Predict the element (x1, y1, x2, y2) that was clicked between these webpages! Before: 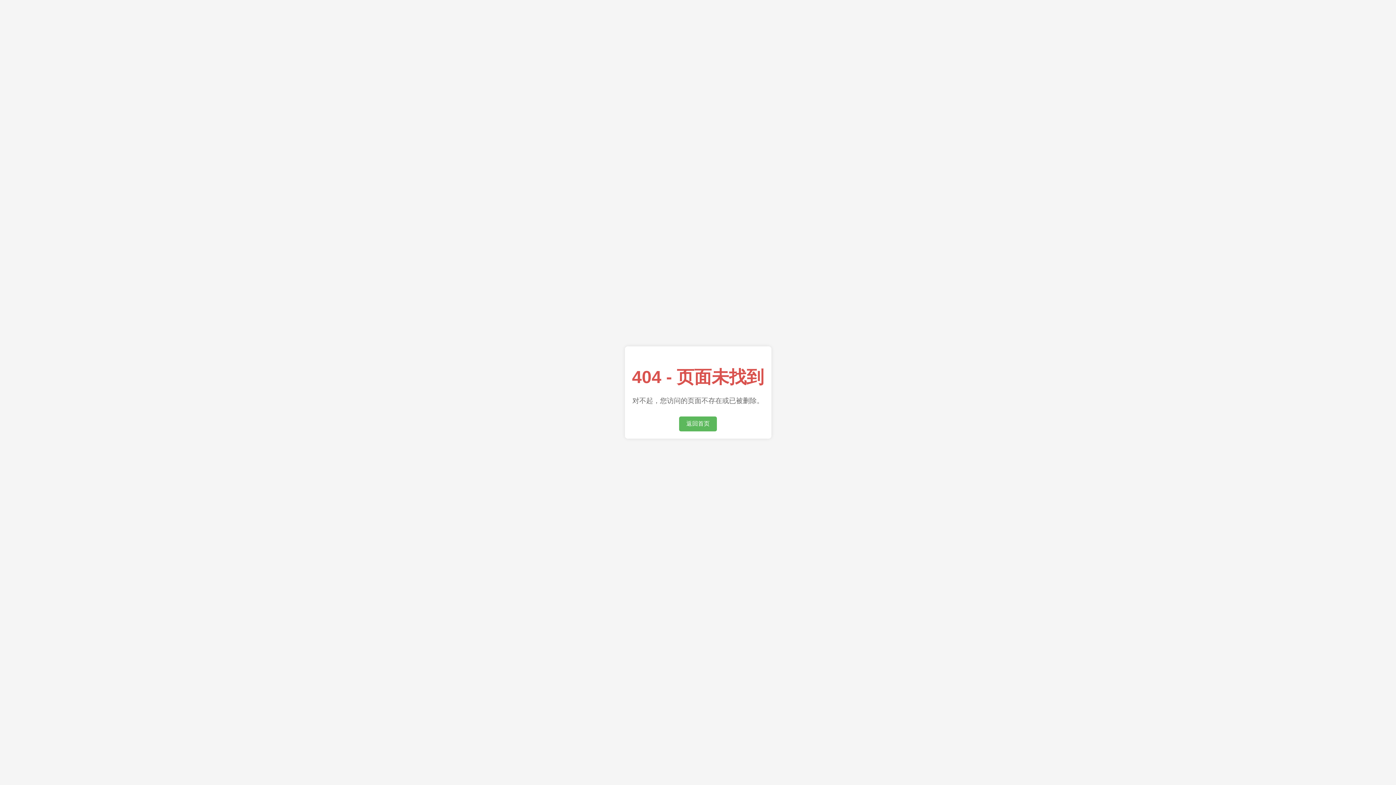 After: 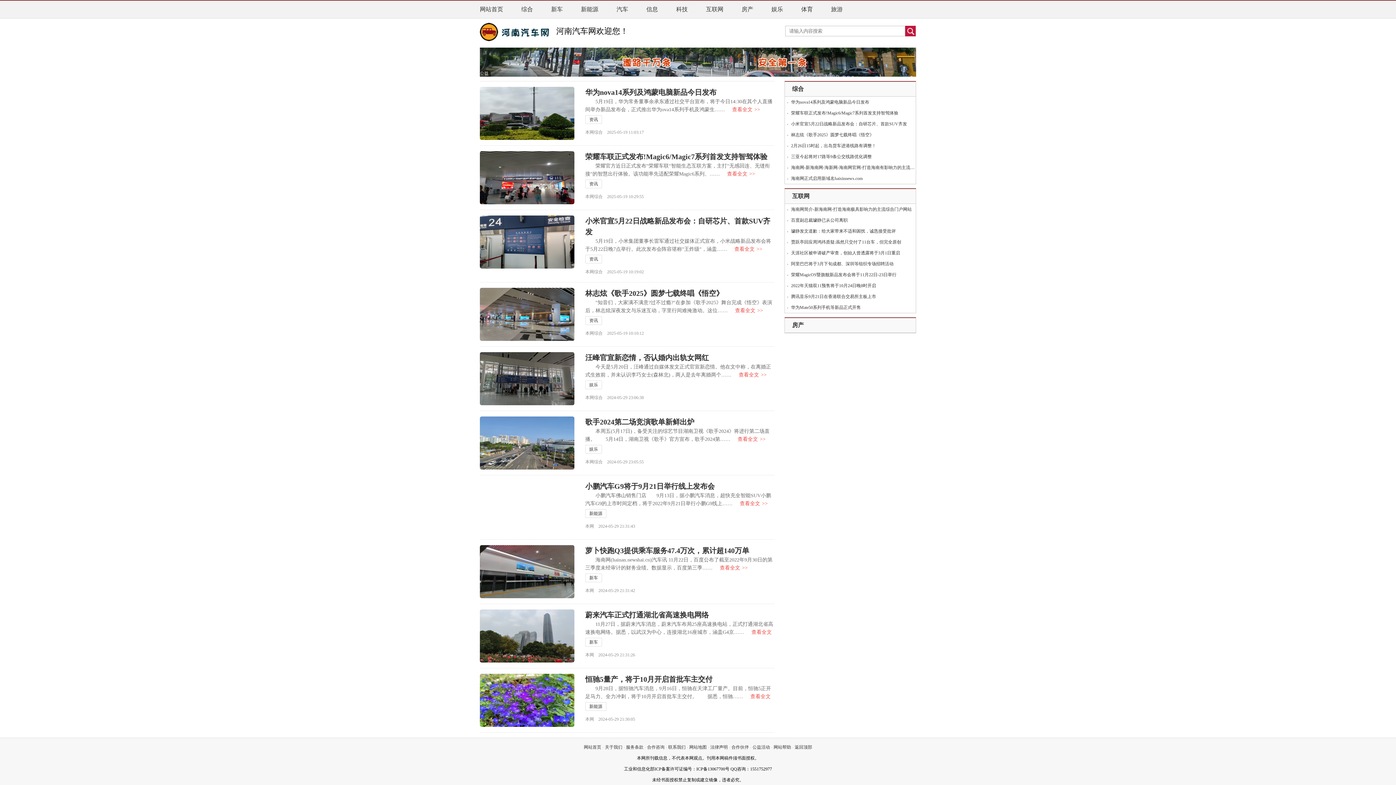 Action: label: 返回首页 bbox: (679, 416, 717, 431)